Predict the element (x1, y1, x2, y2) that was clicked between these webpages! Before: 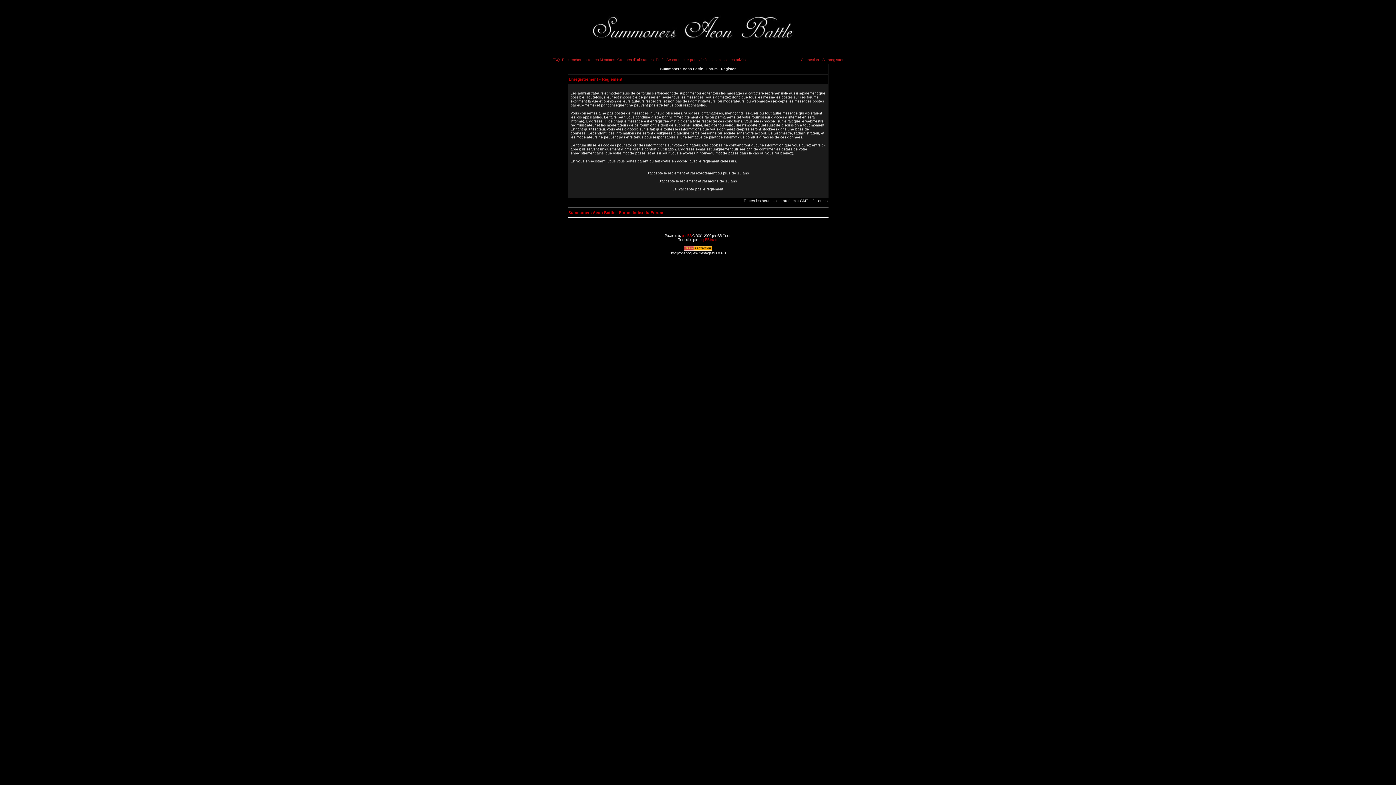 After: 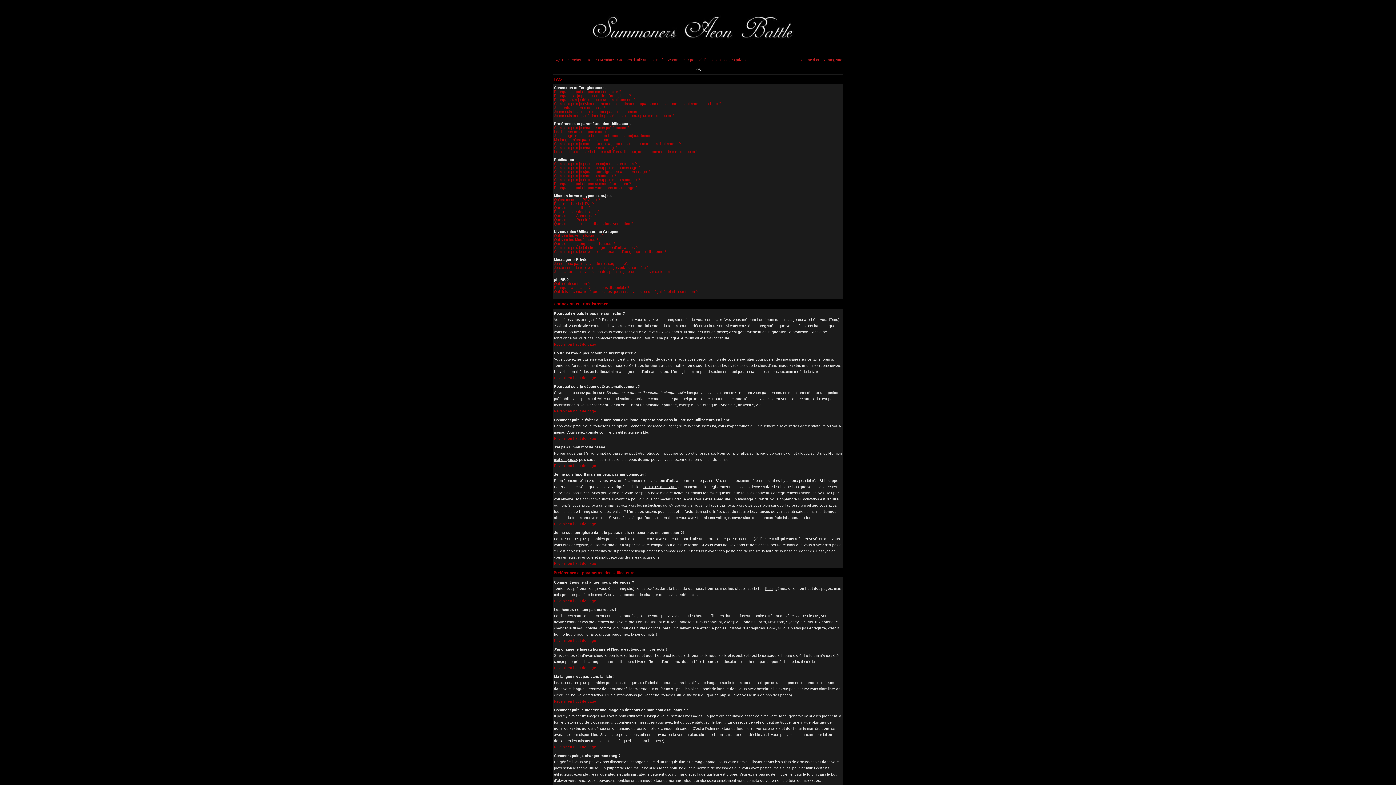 Action: bbox: (552, 57, 560, 61) label: FAQ